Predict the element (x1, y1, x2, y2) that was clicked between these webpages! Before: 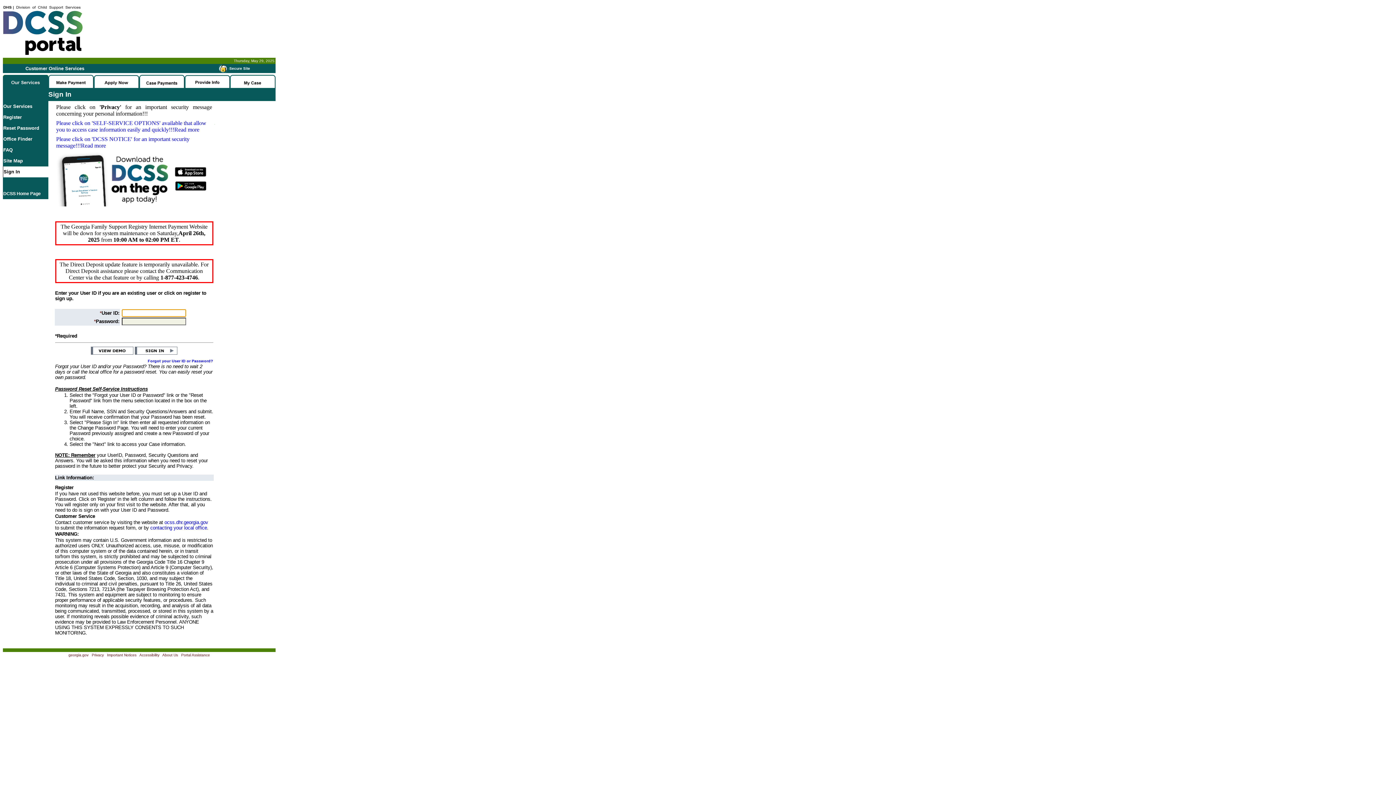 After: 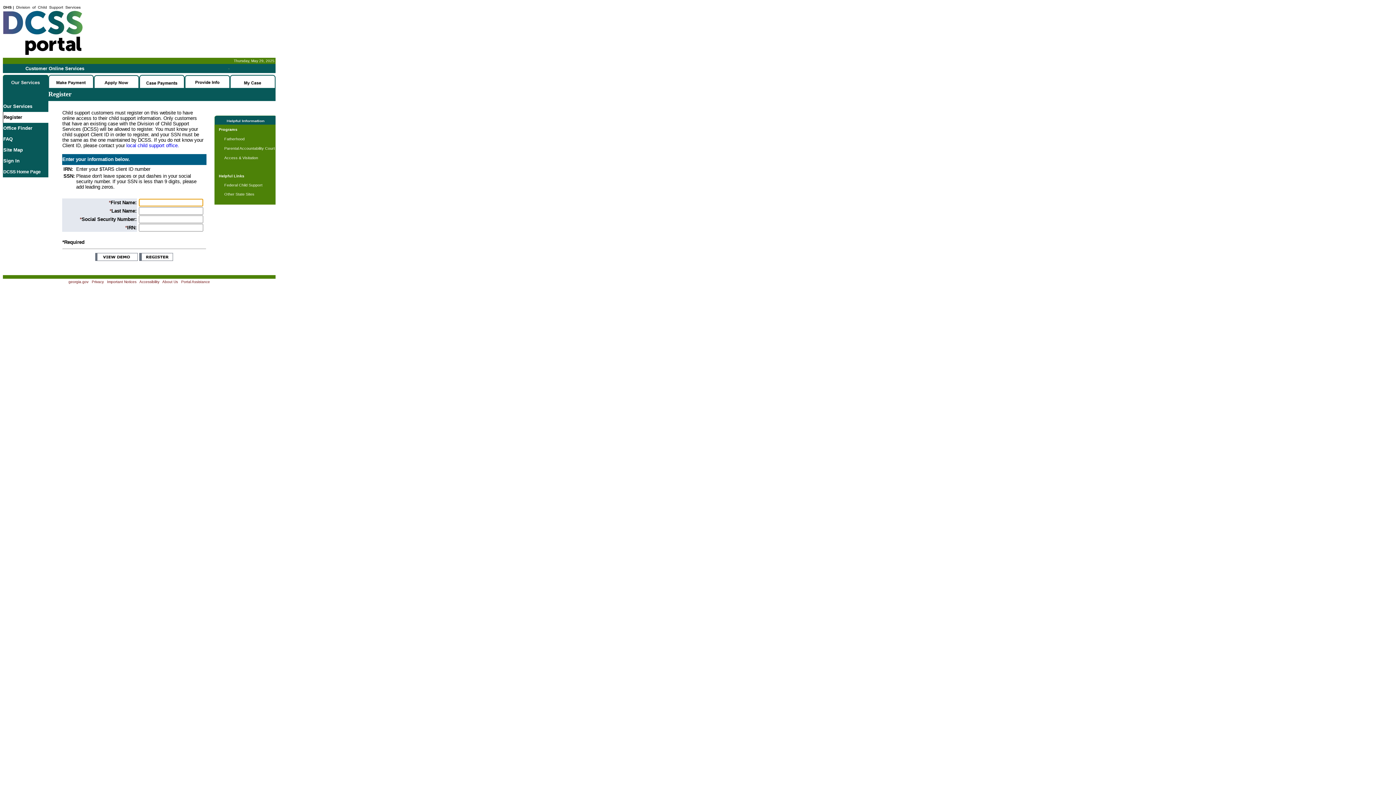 Action: bbox: (3, 114, 21, 120) label: Register